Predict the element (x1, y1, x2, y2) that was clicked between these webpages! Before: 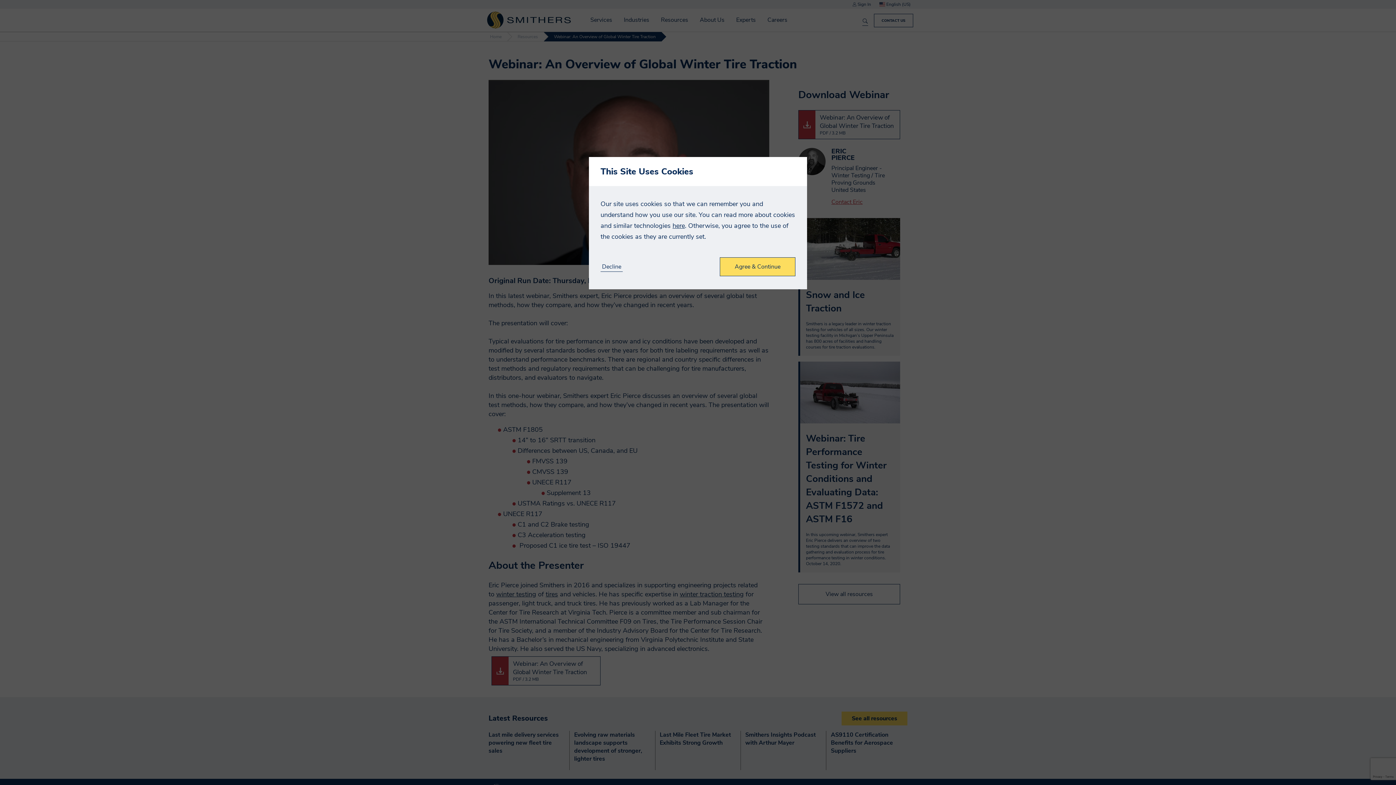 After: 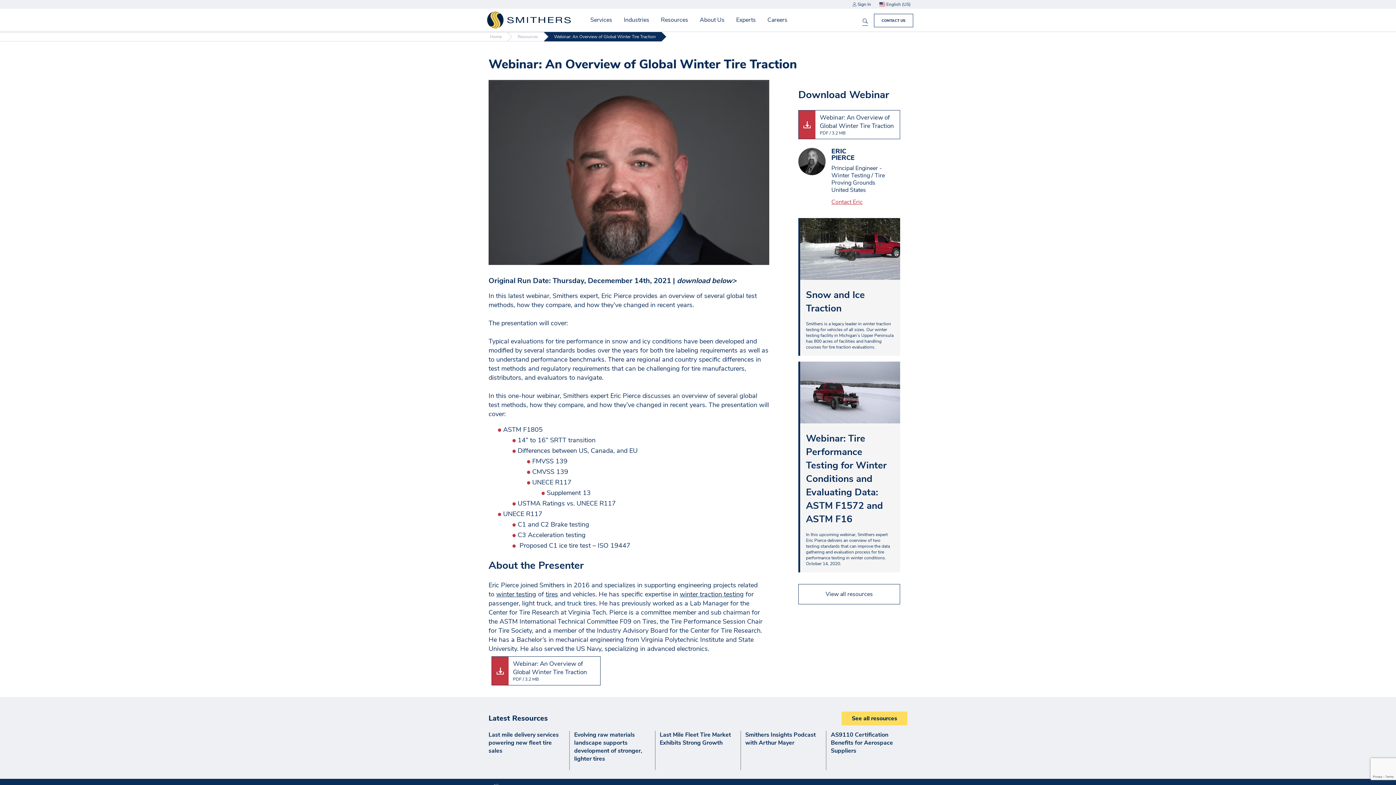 Action: label: Decline bbox: (600, 263, 622, 271)